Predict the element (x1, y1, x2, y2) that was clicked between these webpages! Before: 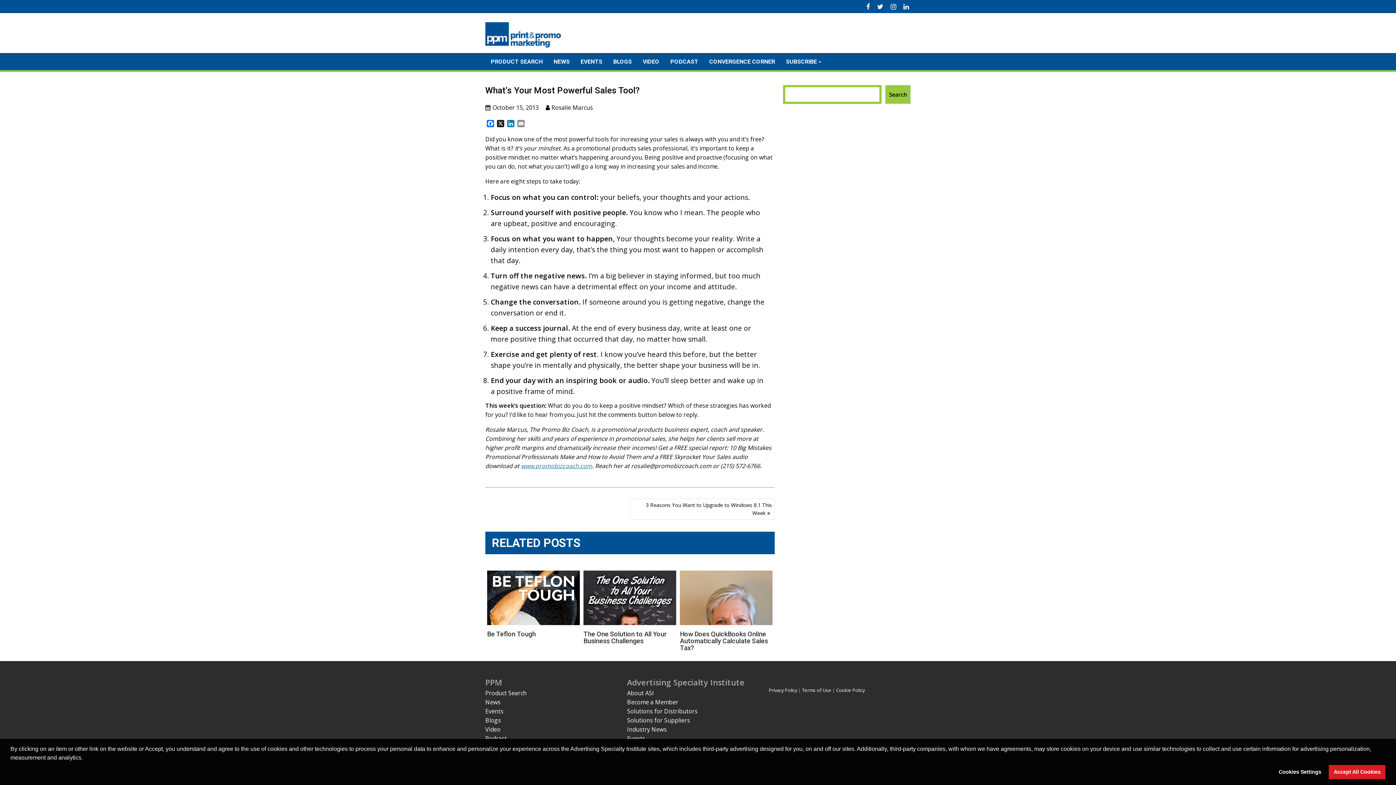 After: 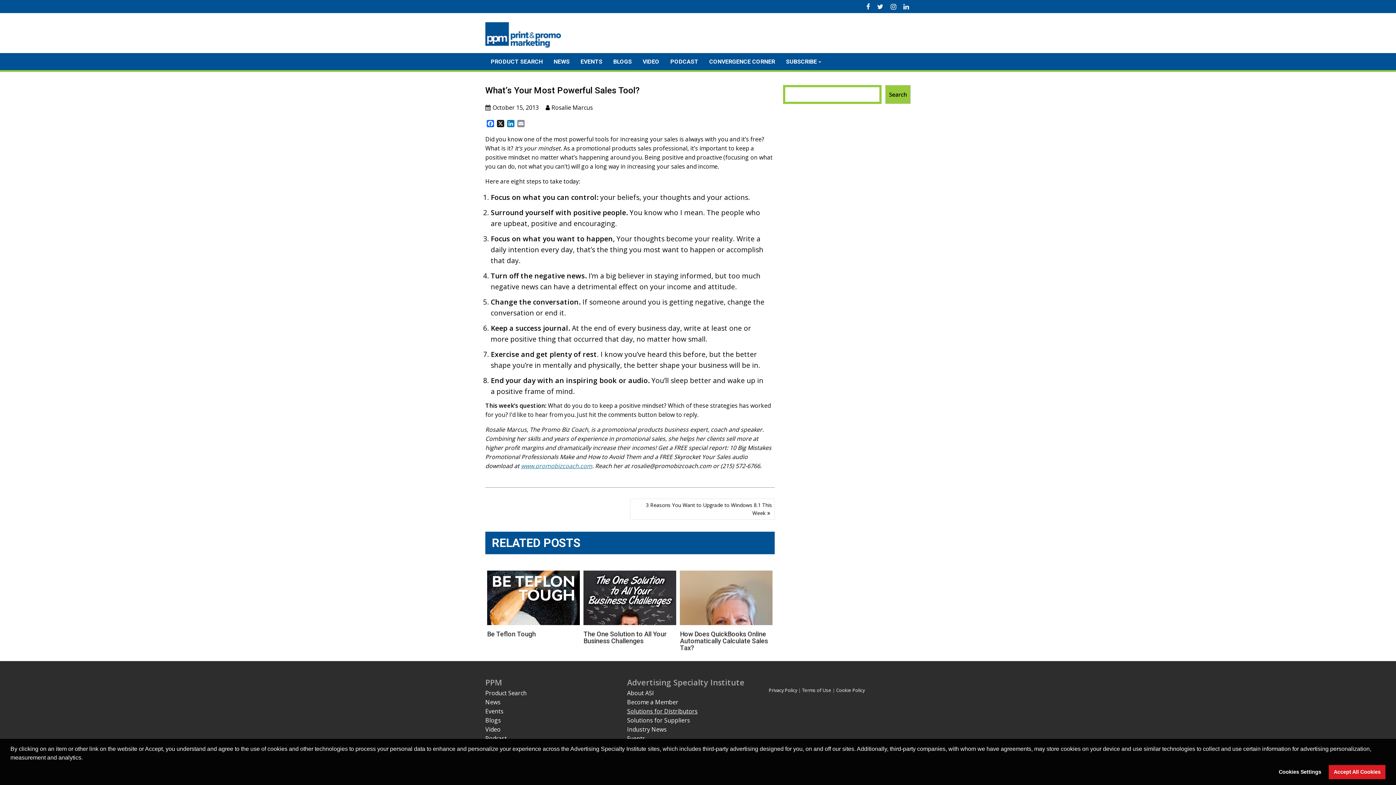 Action: label: Solutions for Distributors bbox: (627, 707, 697, 715)